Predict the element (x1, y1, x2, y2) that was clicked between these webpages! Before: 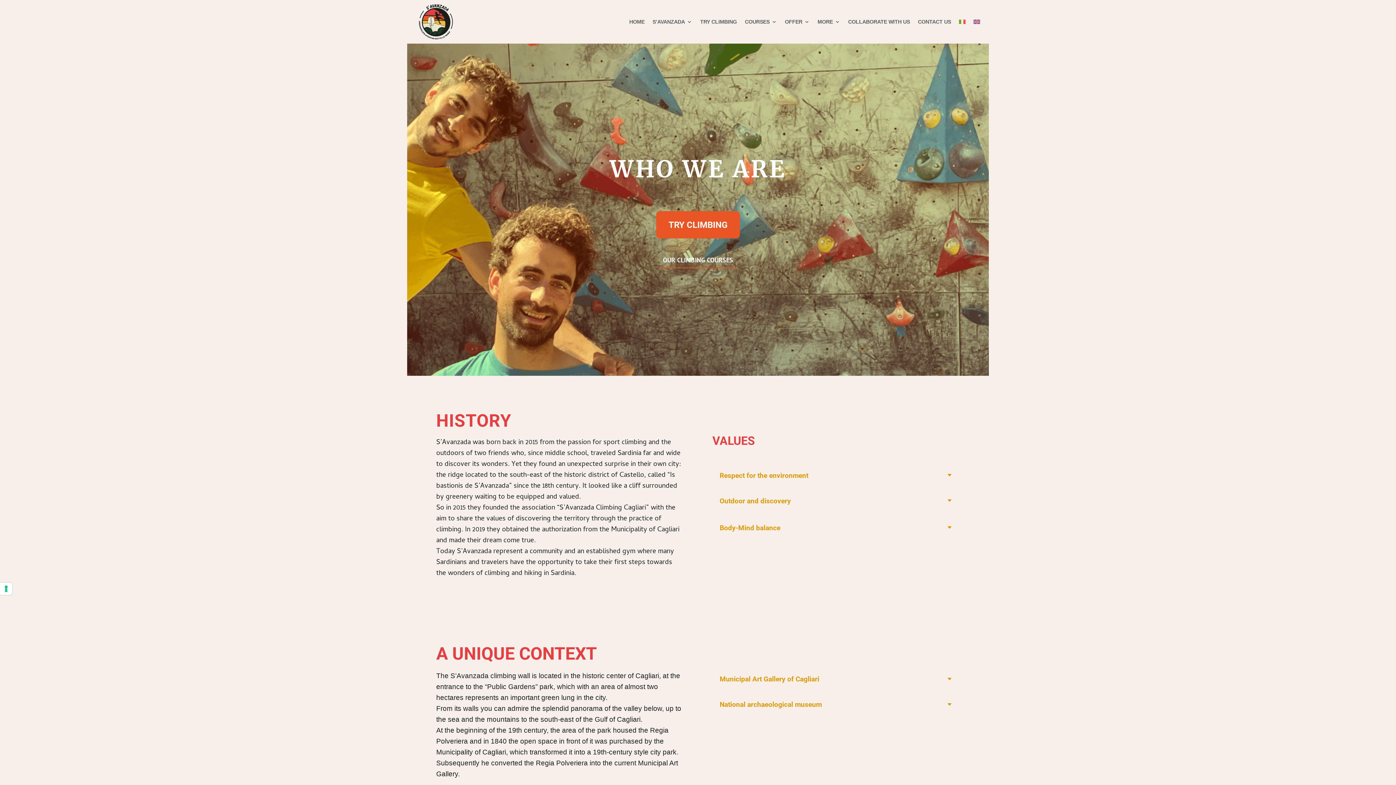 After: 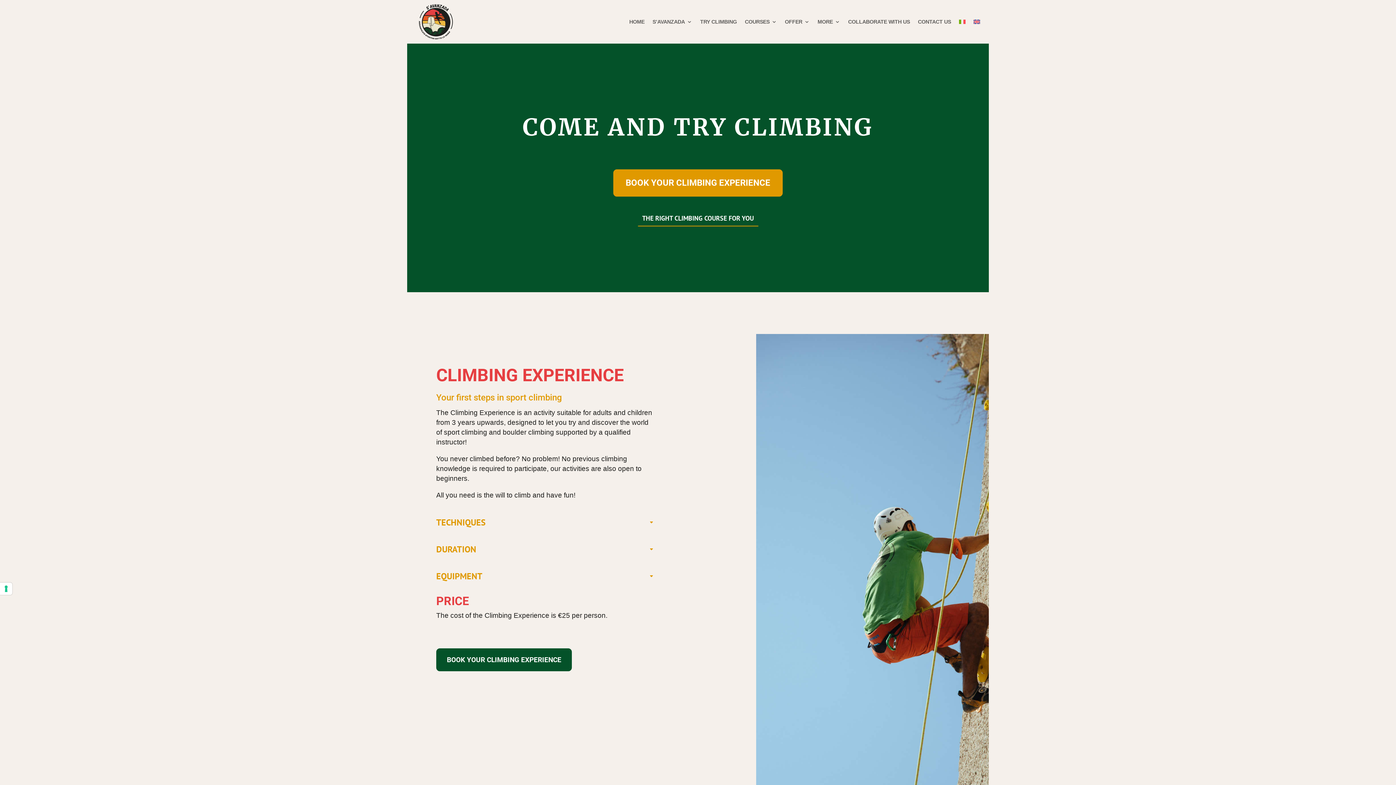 Action: bbox: (656, 211, 740, 238) label: TRY CLIMBING